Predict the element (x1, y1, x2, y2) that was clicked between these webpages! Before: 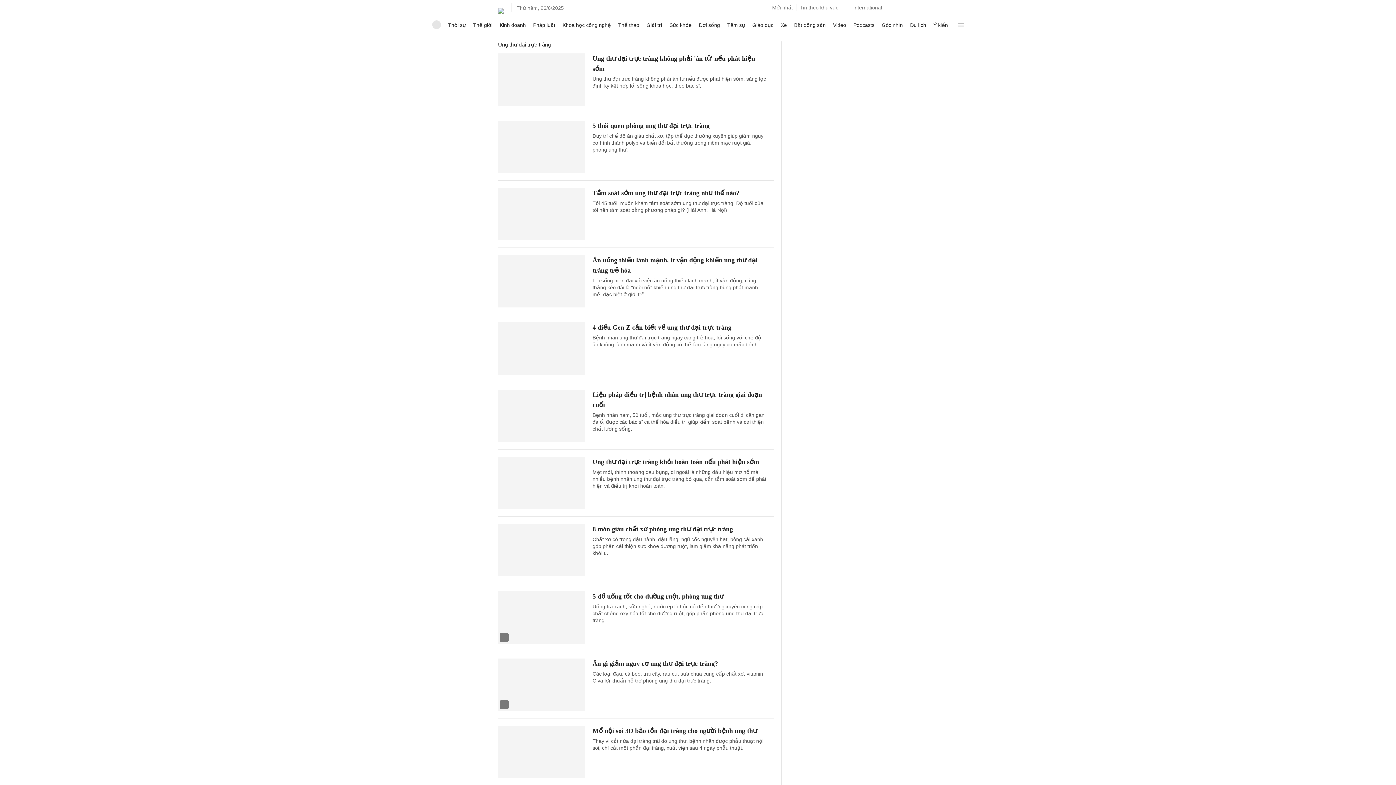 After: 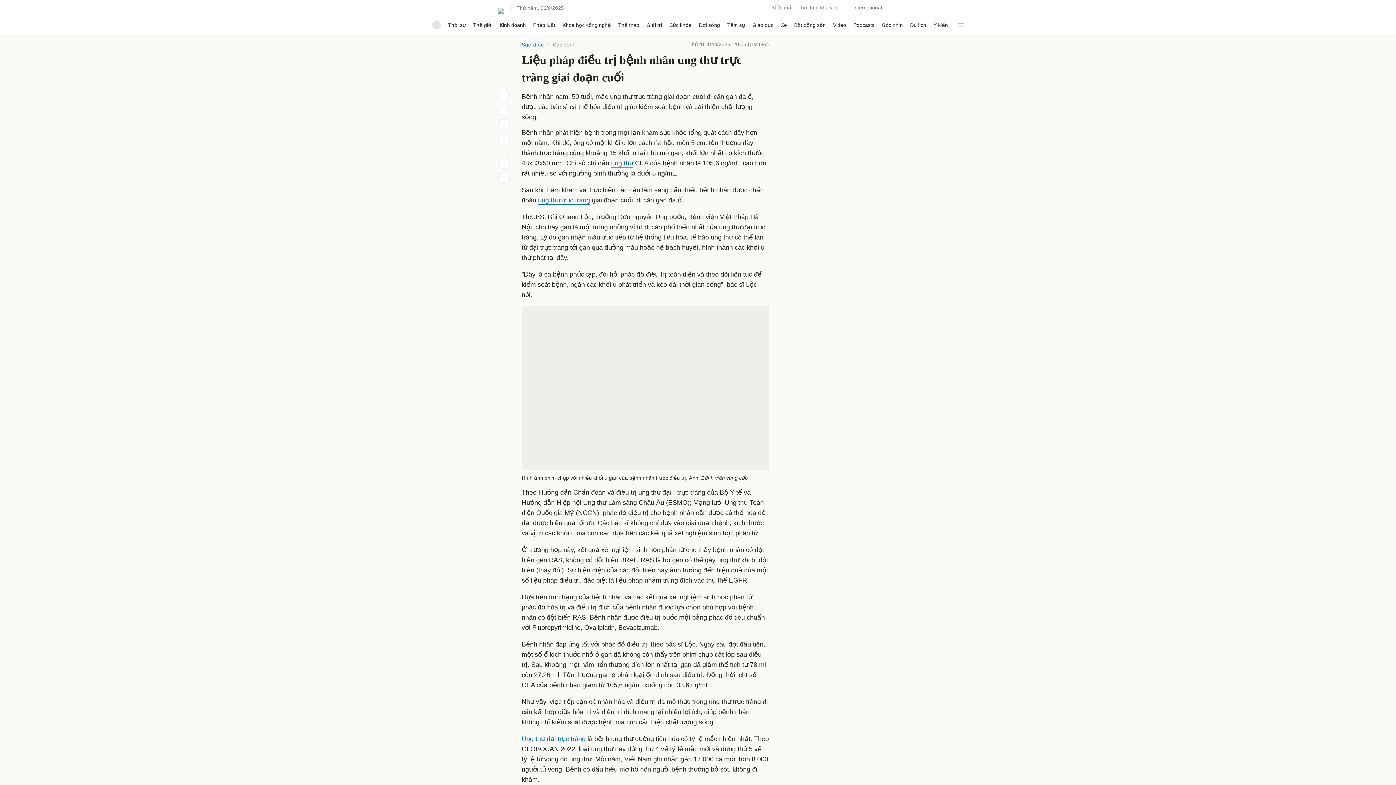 Action: bbox: (498, 389, 585, 442)